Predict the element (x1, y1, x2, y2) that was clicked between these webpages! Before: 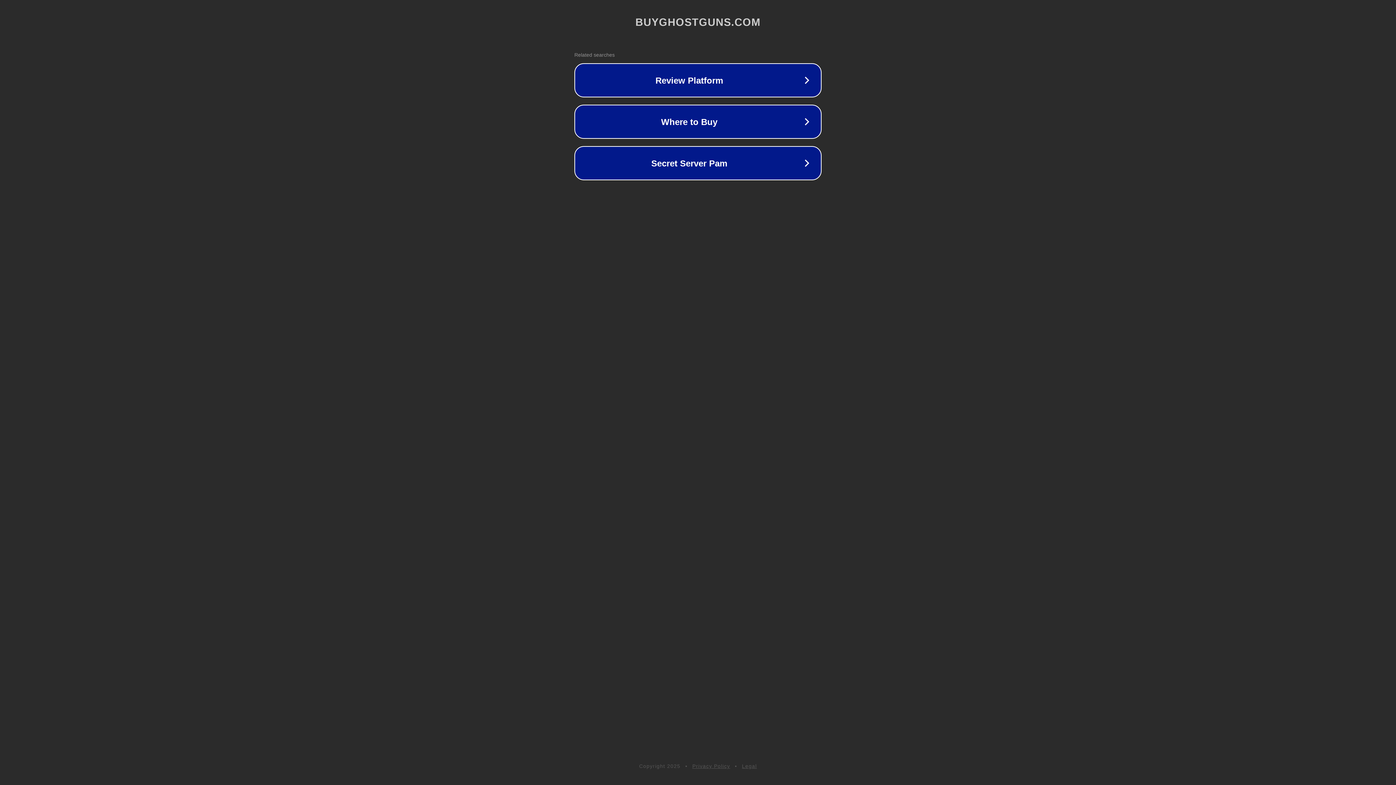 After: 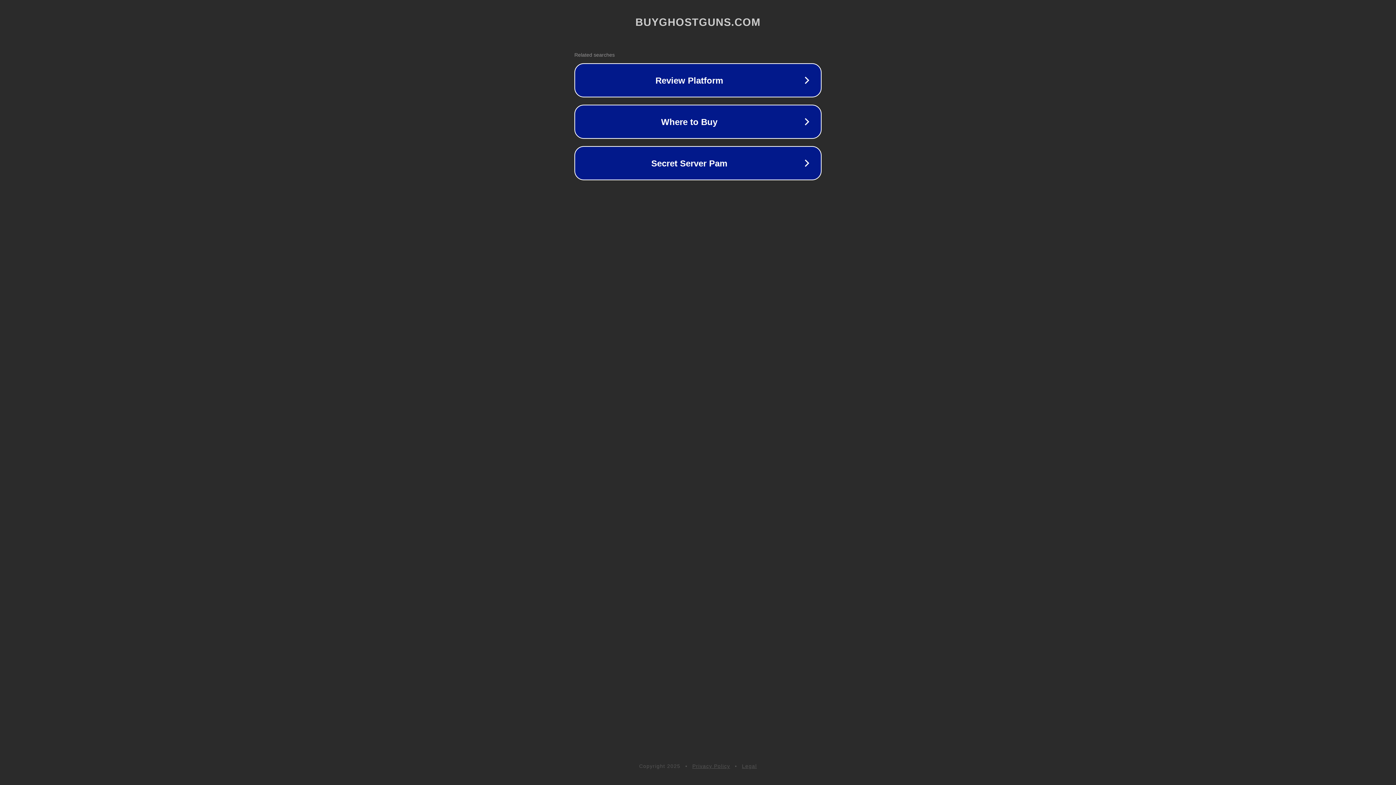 Action: label: Legal bbox: (742, 763, 757, 769)